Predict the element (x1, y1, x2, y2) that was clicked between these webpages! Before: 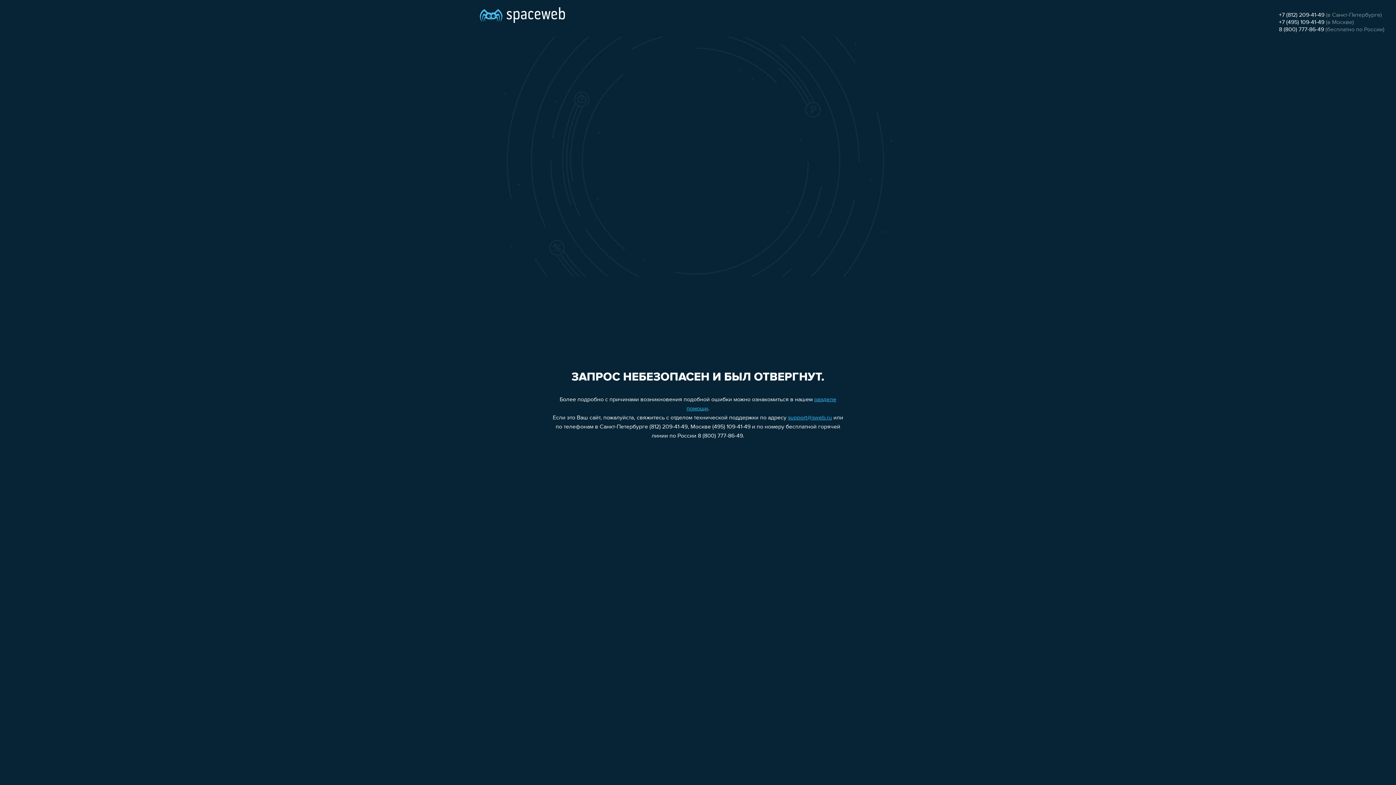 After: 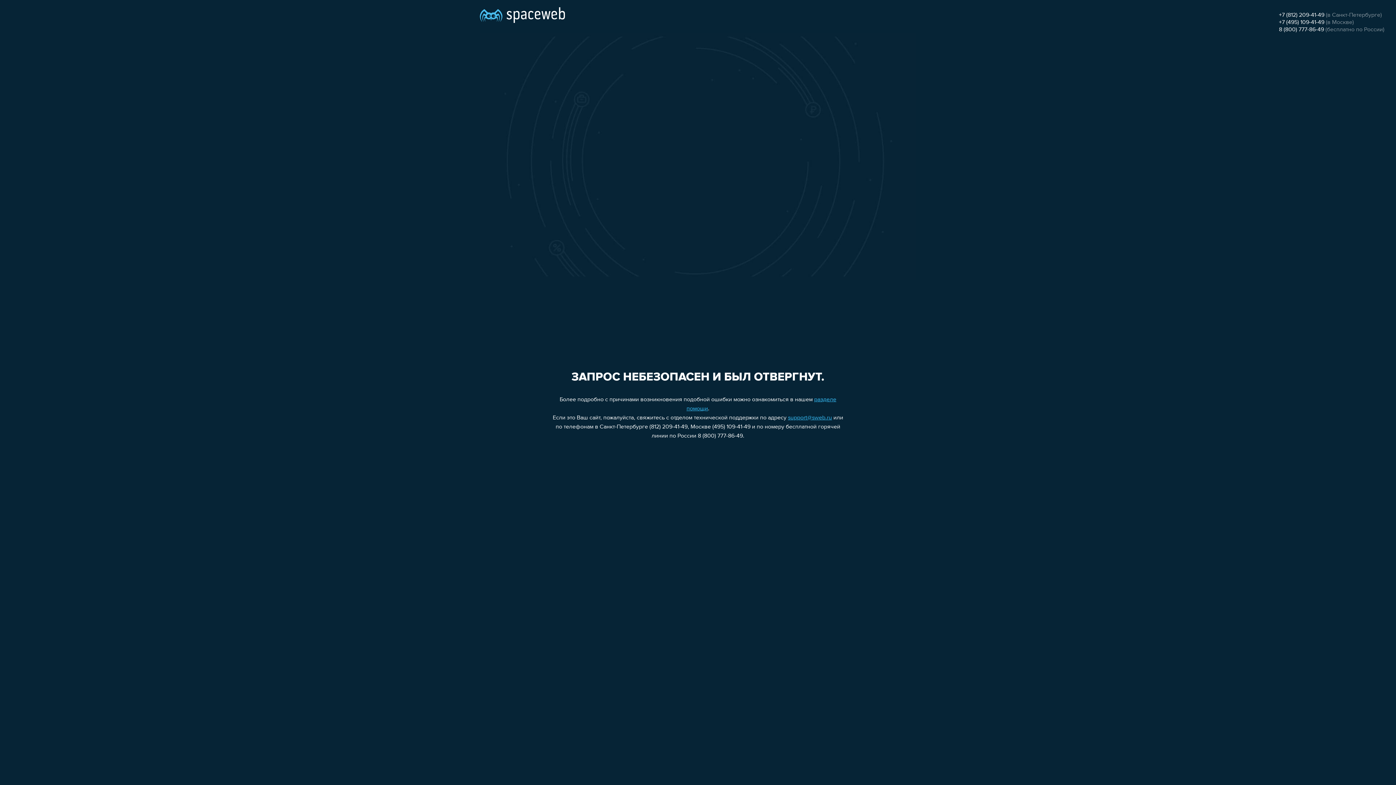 Action: bbox: (1279, 12, 1324, 18) label: +7 (812) 209-41-49